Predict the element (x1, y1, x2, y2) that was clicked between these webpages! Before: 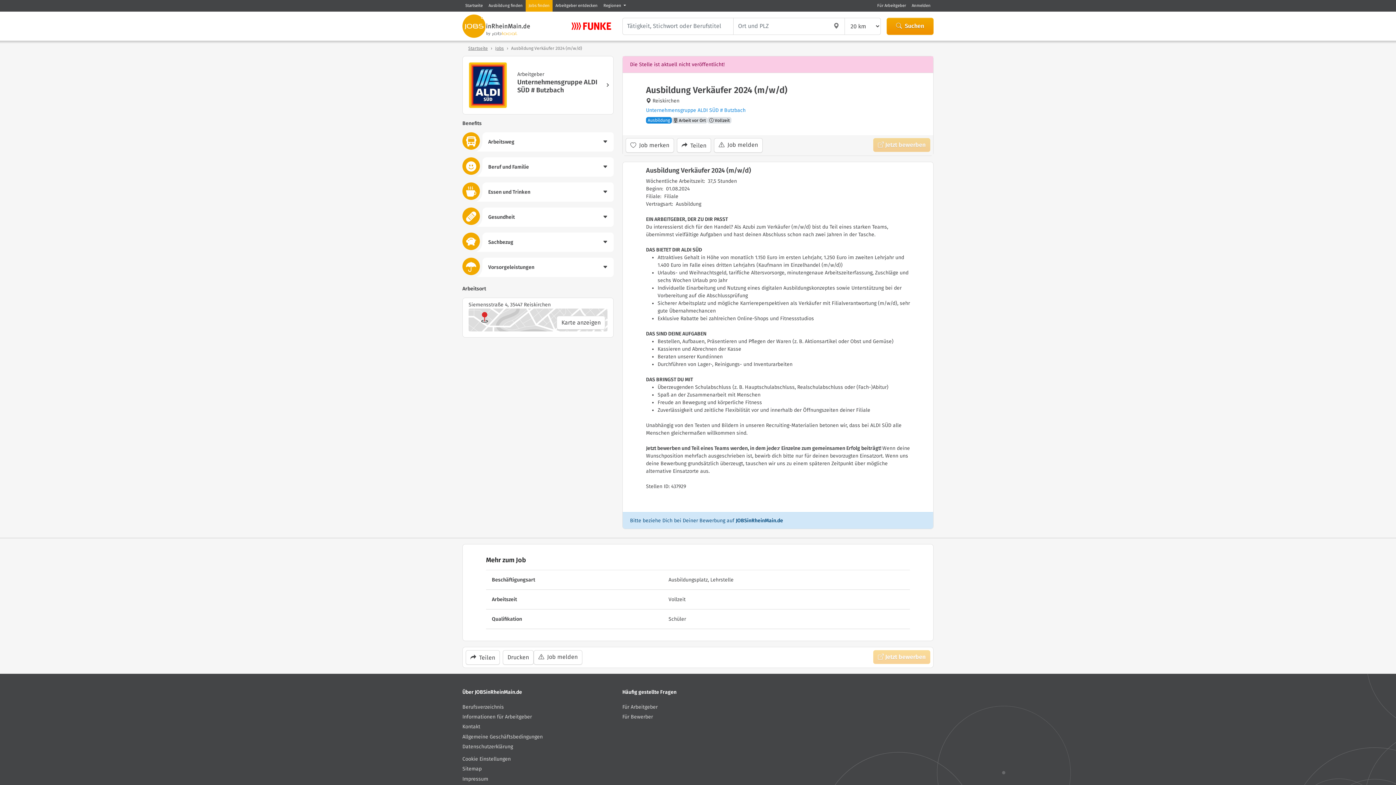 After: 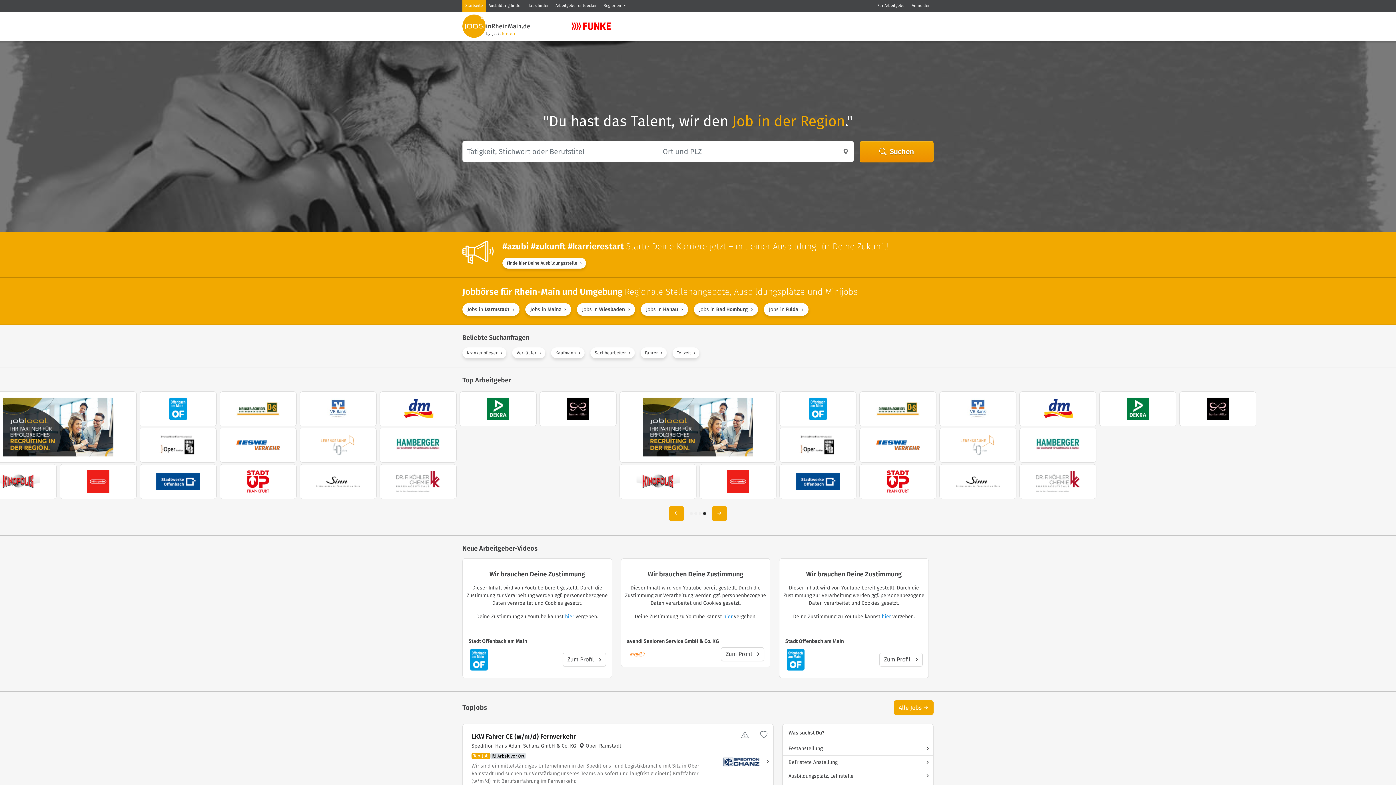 Action: label: Startseite bbox: (468, 45, 488, 50)